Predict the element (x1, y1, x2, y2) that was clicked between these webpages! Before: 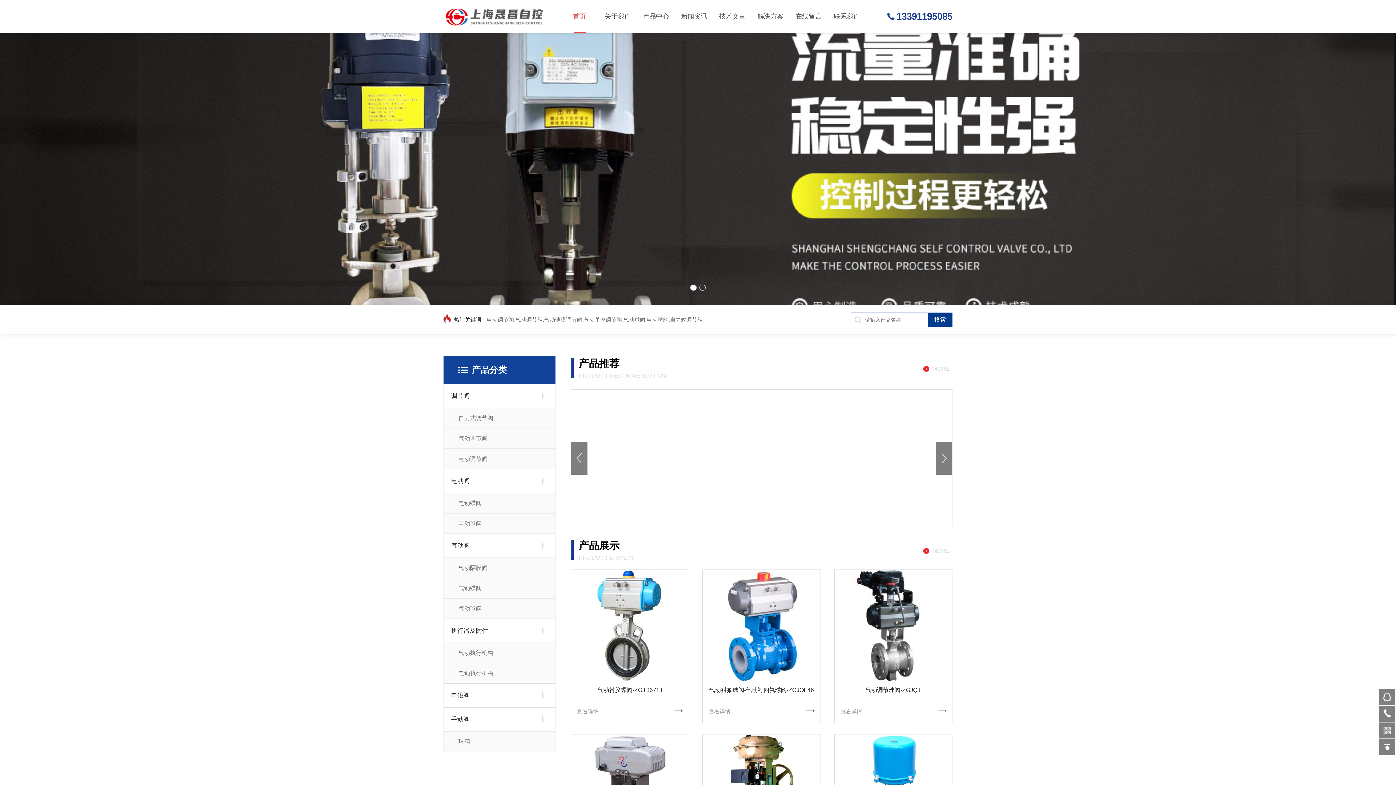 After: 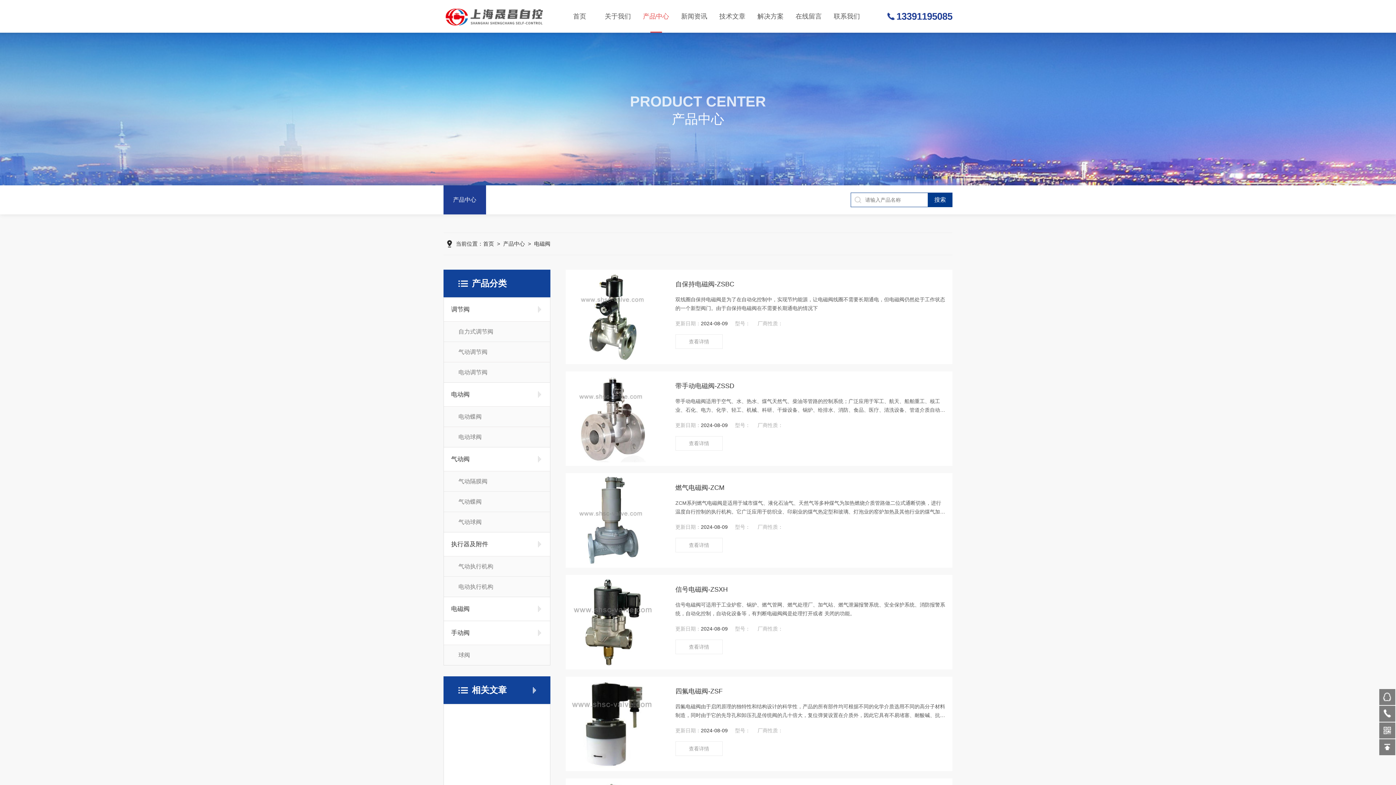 Action: bbox: (444, 684, 533, 707) label: 电磁阀